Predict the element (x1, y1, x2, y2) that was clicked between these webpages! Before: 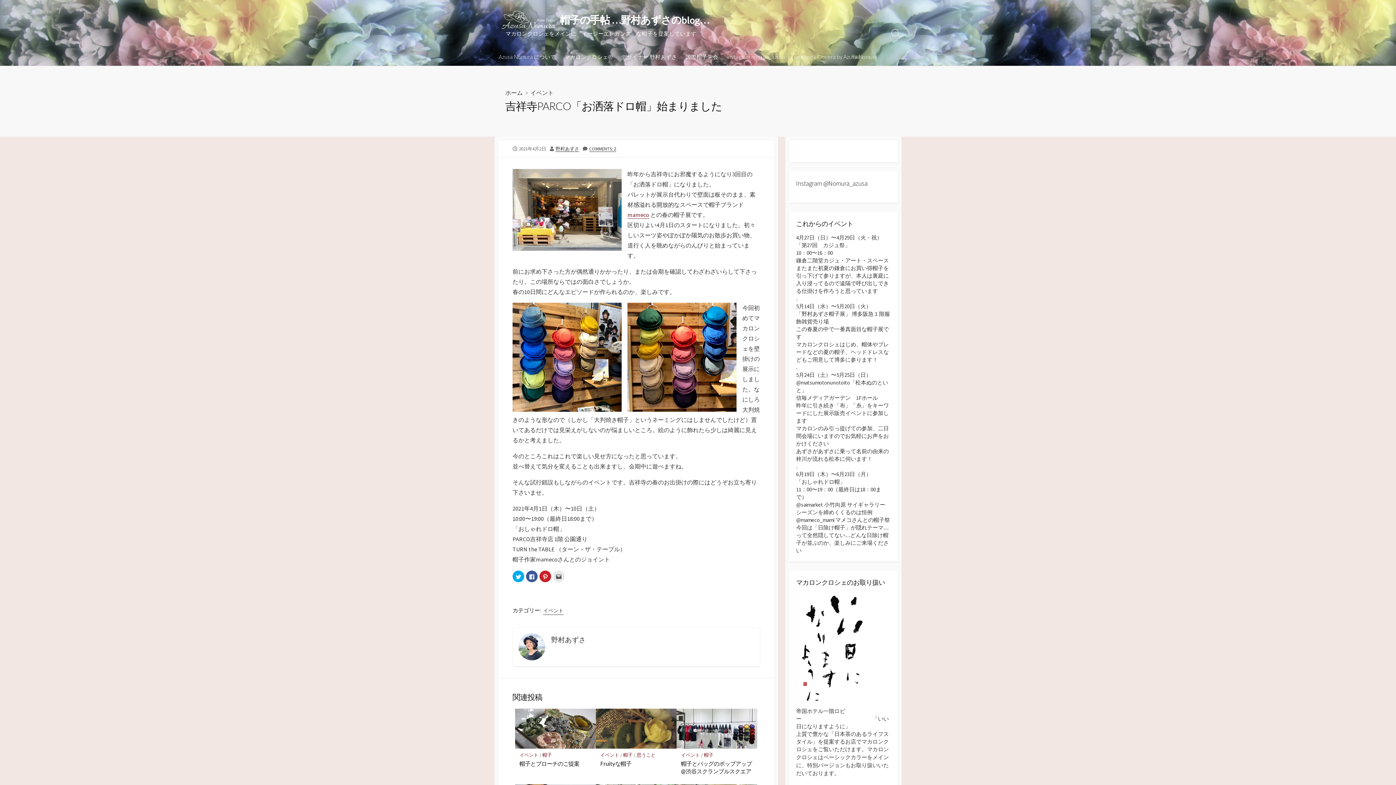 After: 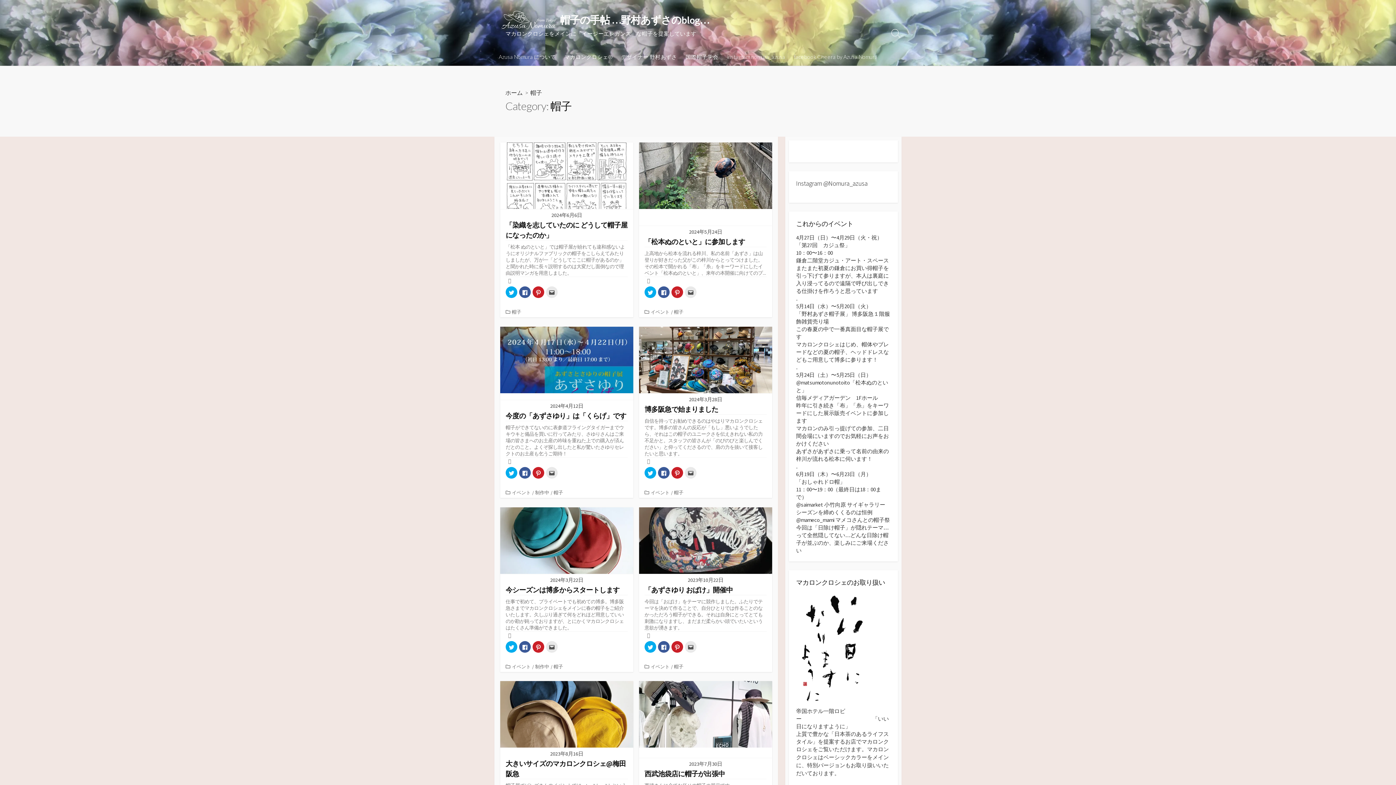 Action: label: 帽子 bbox: (623, 752, 632, 758)